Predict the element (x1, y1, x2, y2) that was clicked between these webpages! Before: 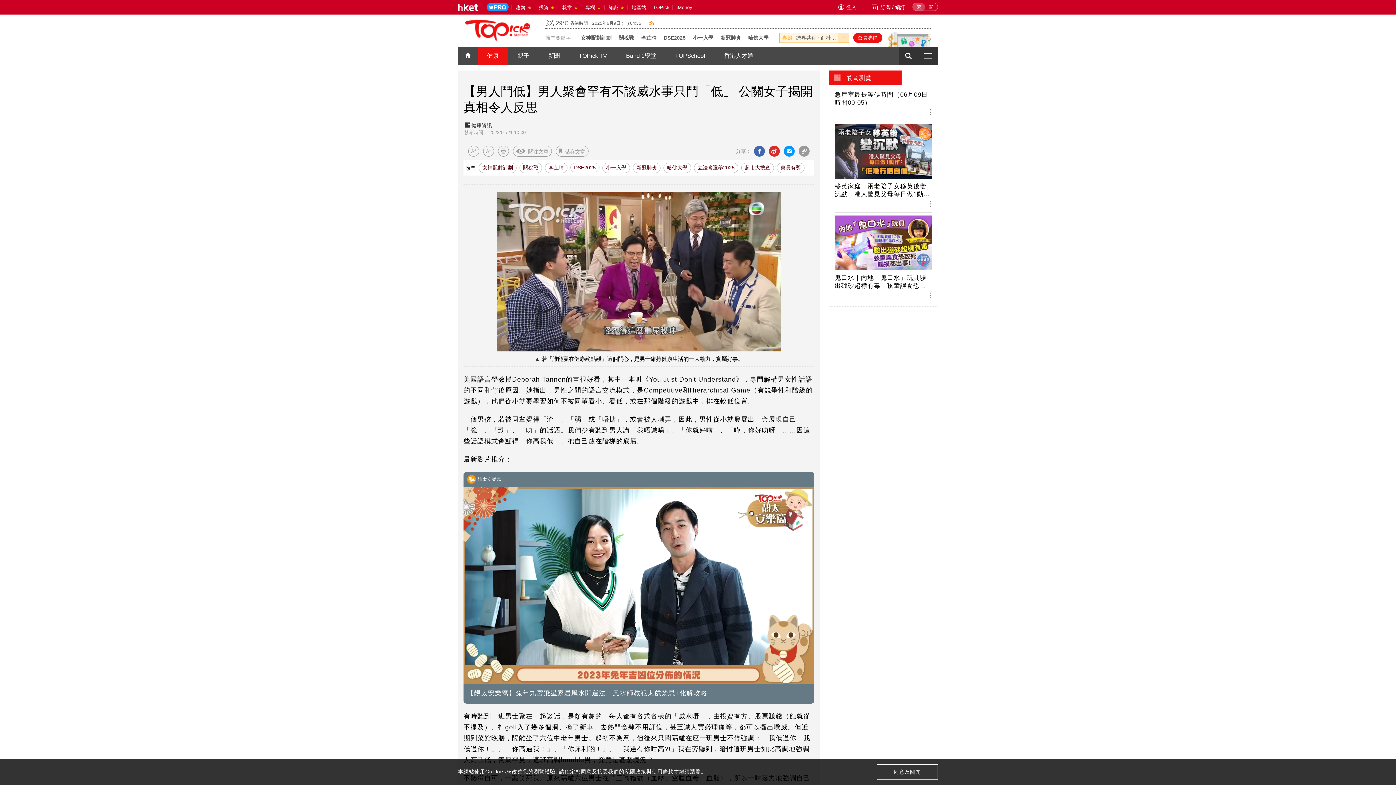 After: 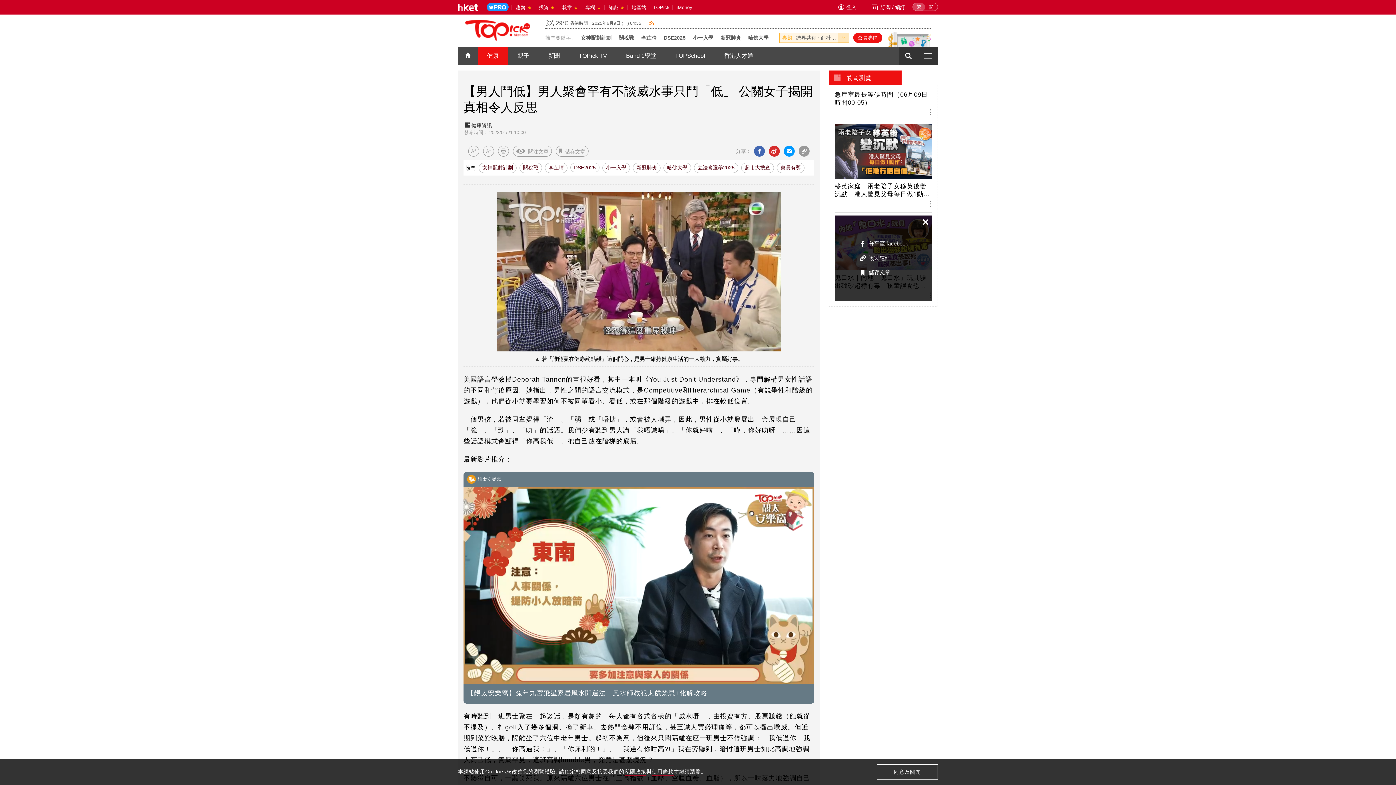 Action: bbox: (917, 286, 936, 304)